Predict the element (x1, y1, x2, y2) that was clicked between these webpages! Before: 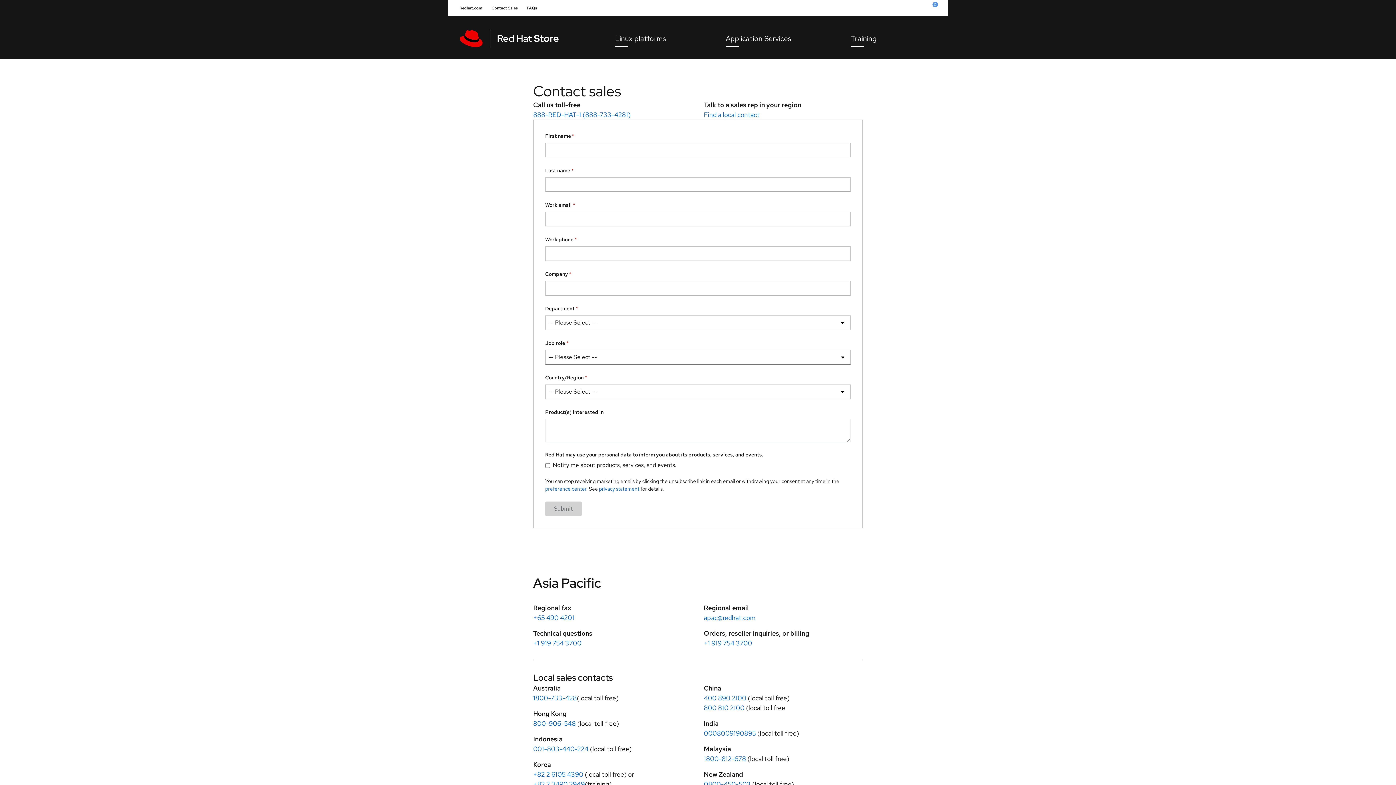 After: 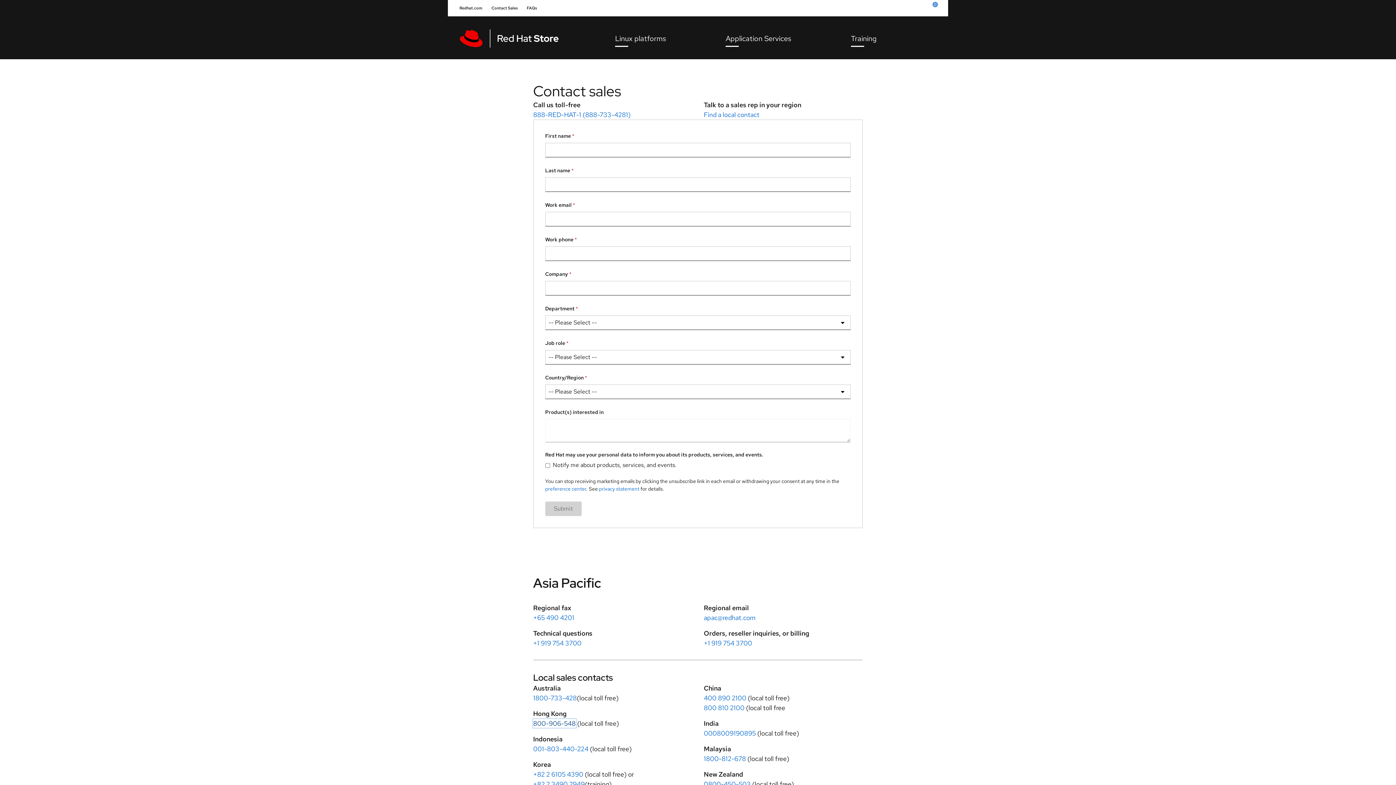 Action: label: 800-906-548 bbox: (533, 427, 575, 435)